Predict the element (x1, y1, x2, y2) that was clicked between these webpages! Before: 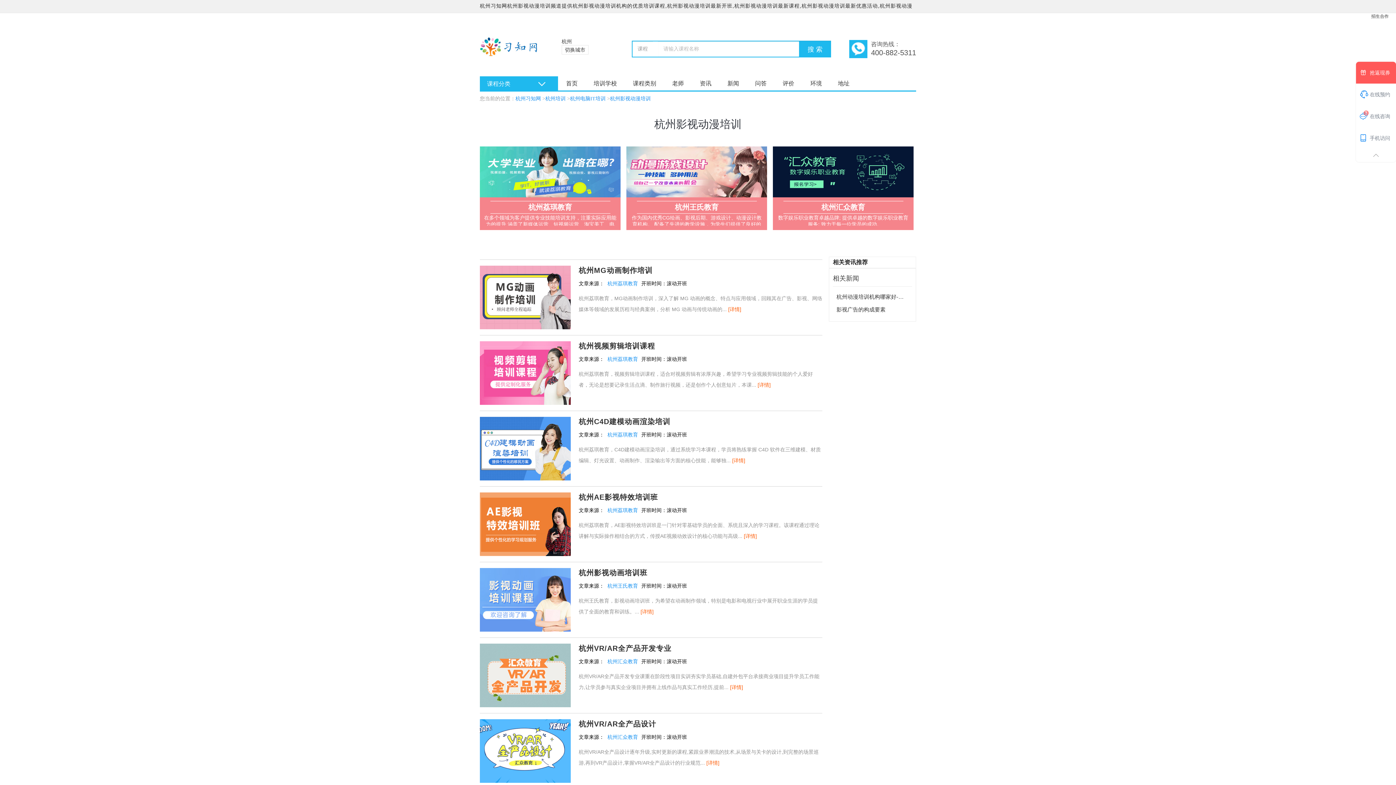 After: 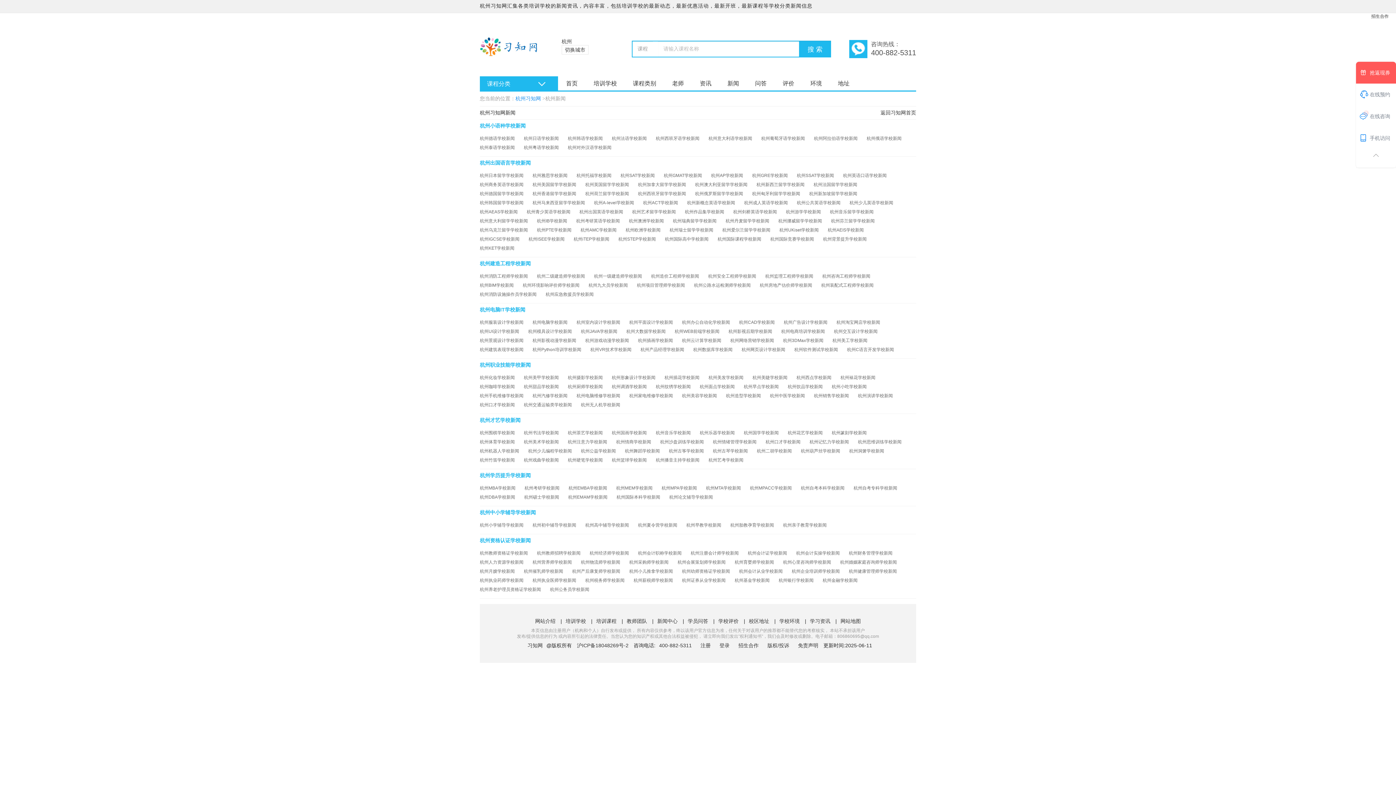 Action: label: 新闻 bbox: (719, 76, 747, 90)